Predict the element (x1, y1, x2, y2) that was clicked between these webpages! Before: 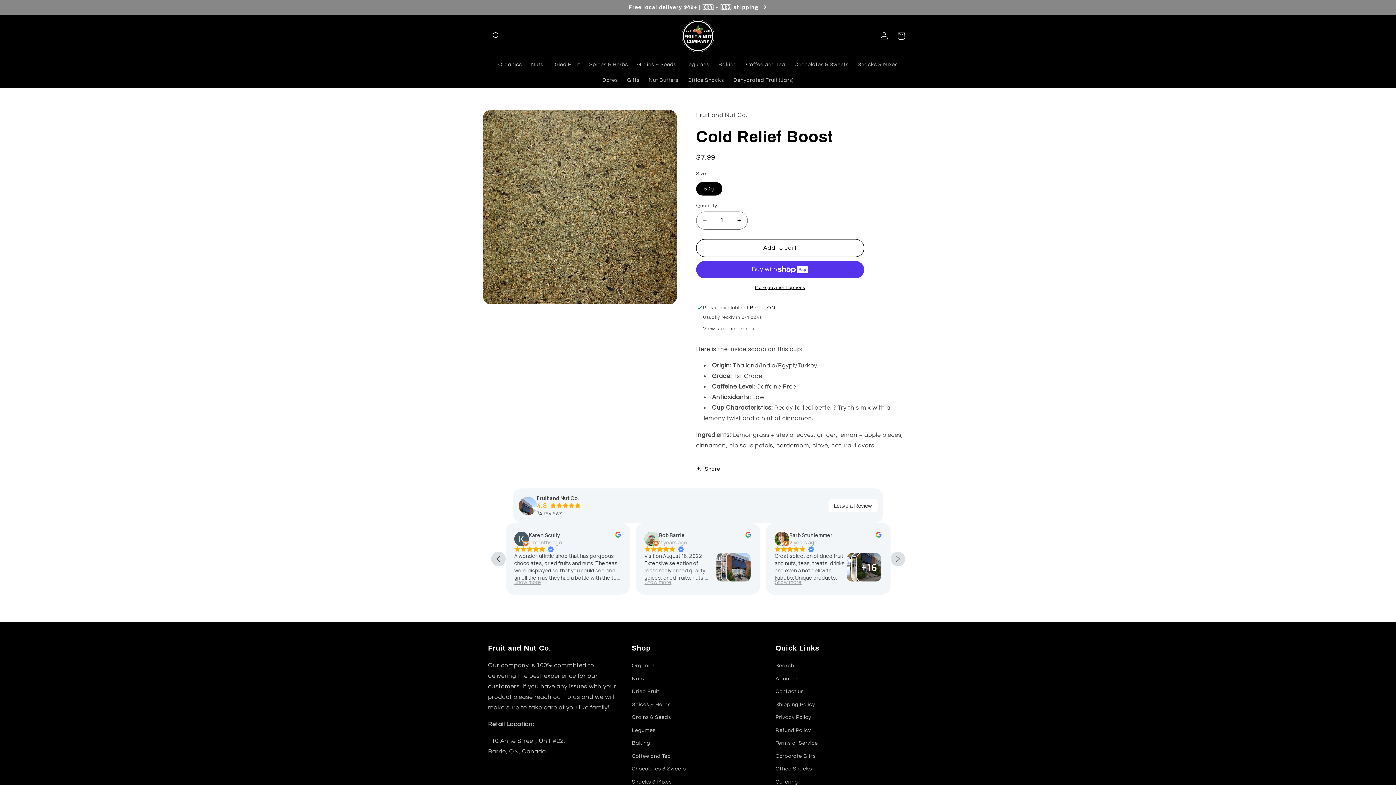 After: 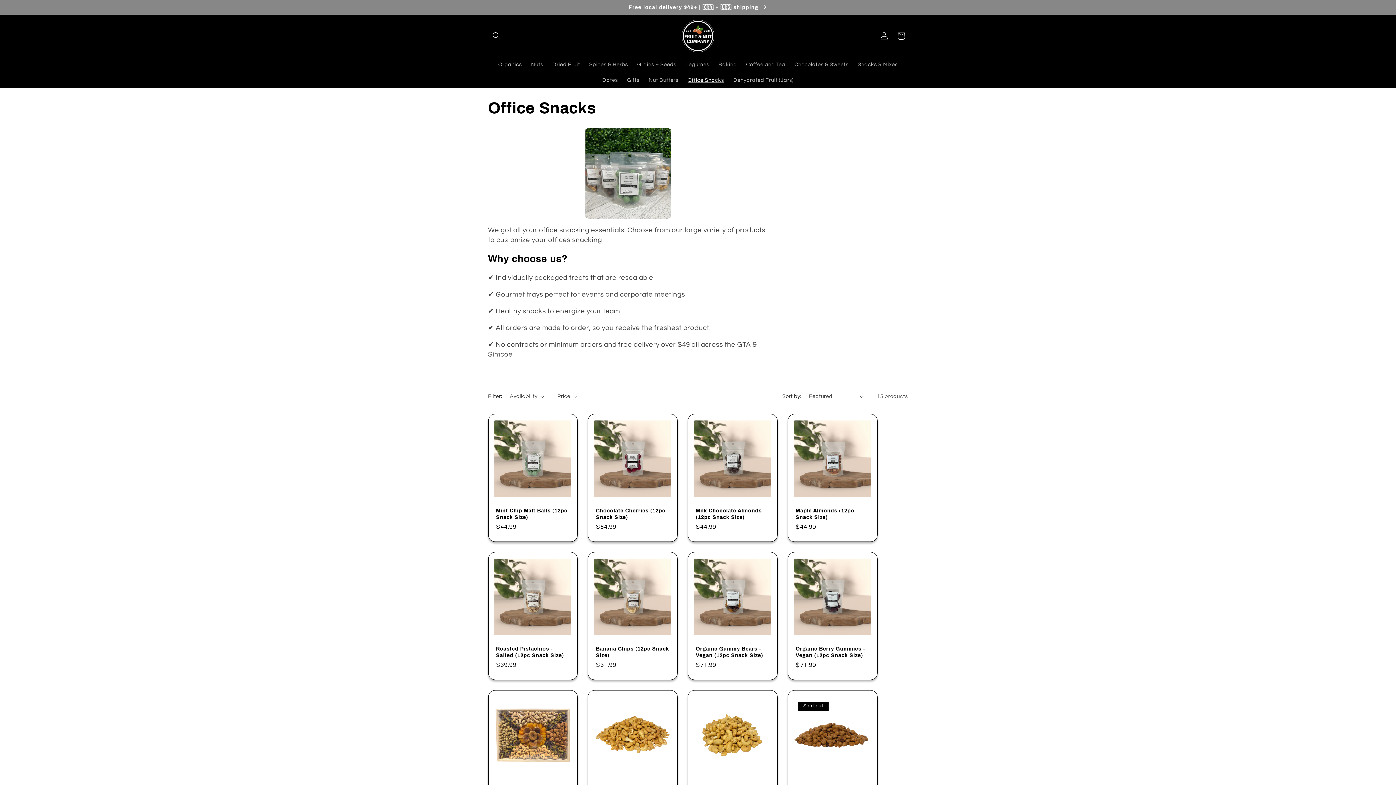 Action: bbox: (683, 72, 728, 88) label: Office Snacks